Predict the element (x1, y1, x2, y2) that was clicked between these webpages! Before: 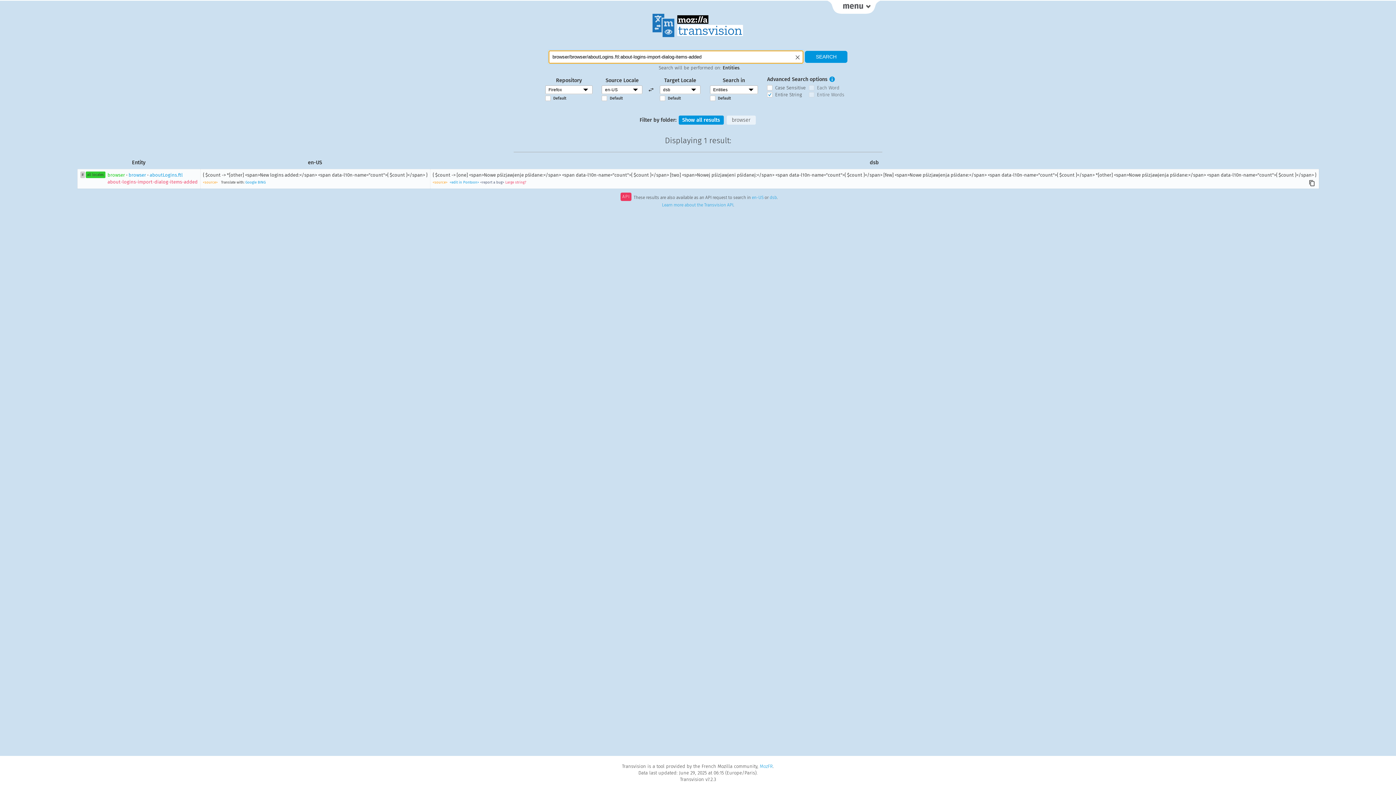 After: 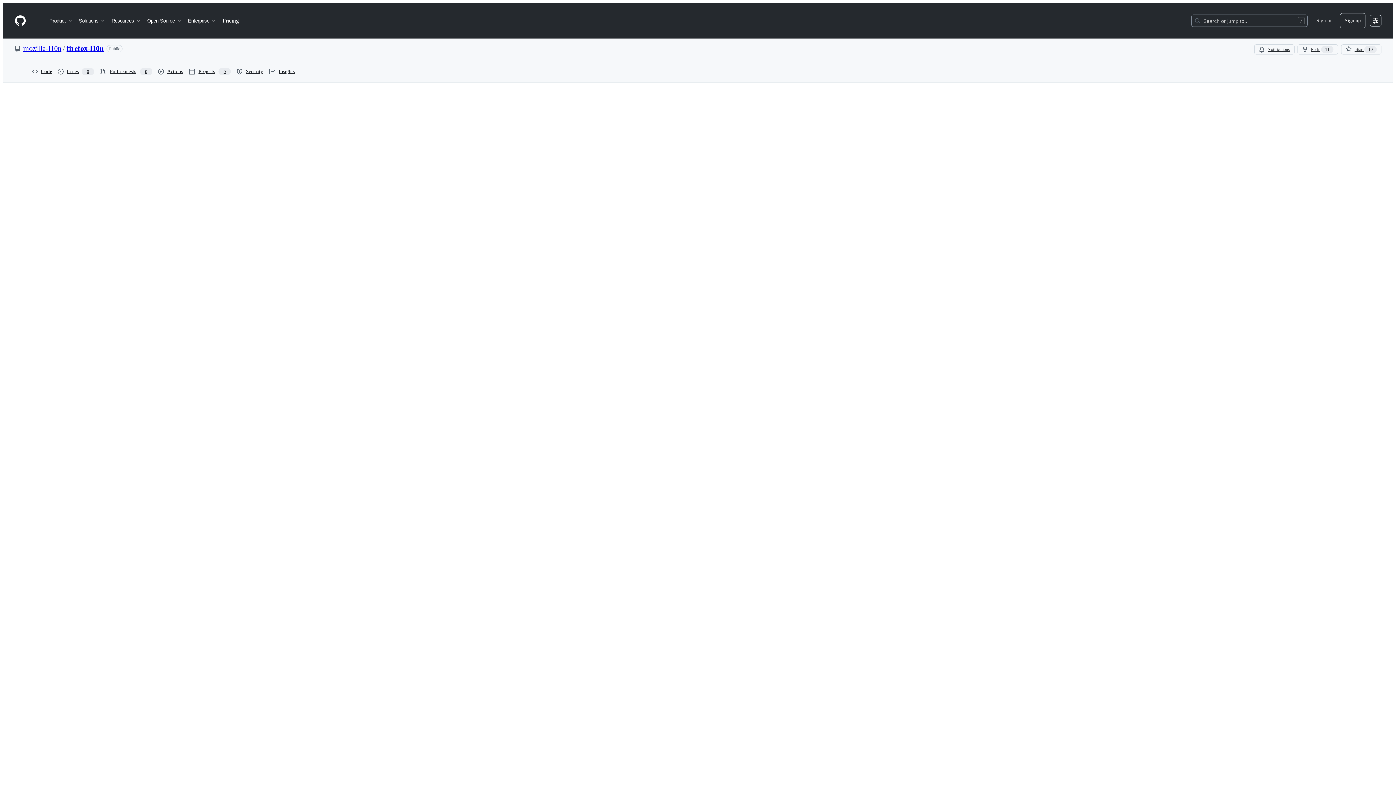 Action: bbox: (432, 180, 447, 184) label: <source>